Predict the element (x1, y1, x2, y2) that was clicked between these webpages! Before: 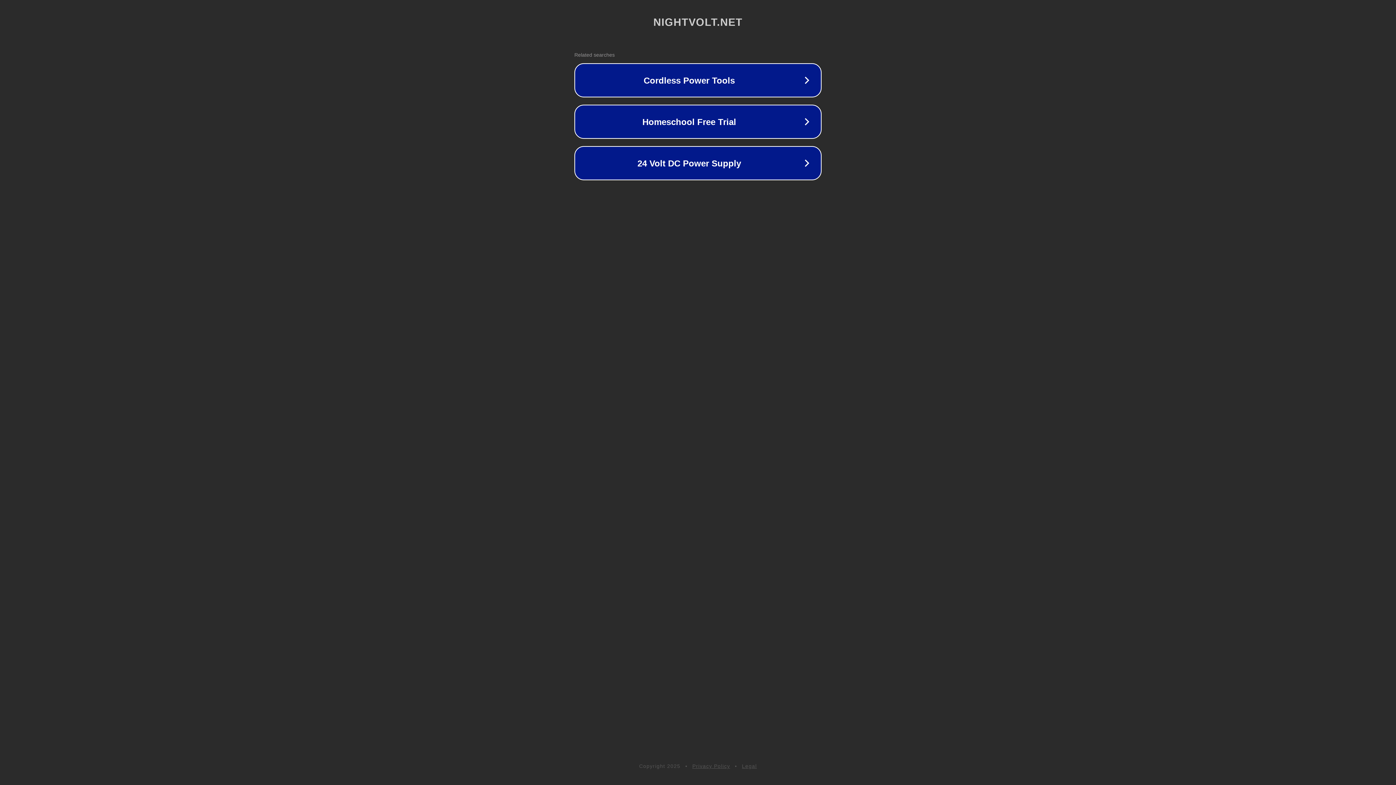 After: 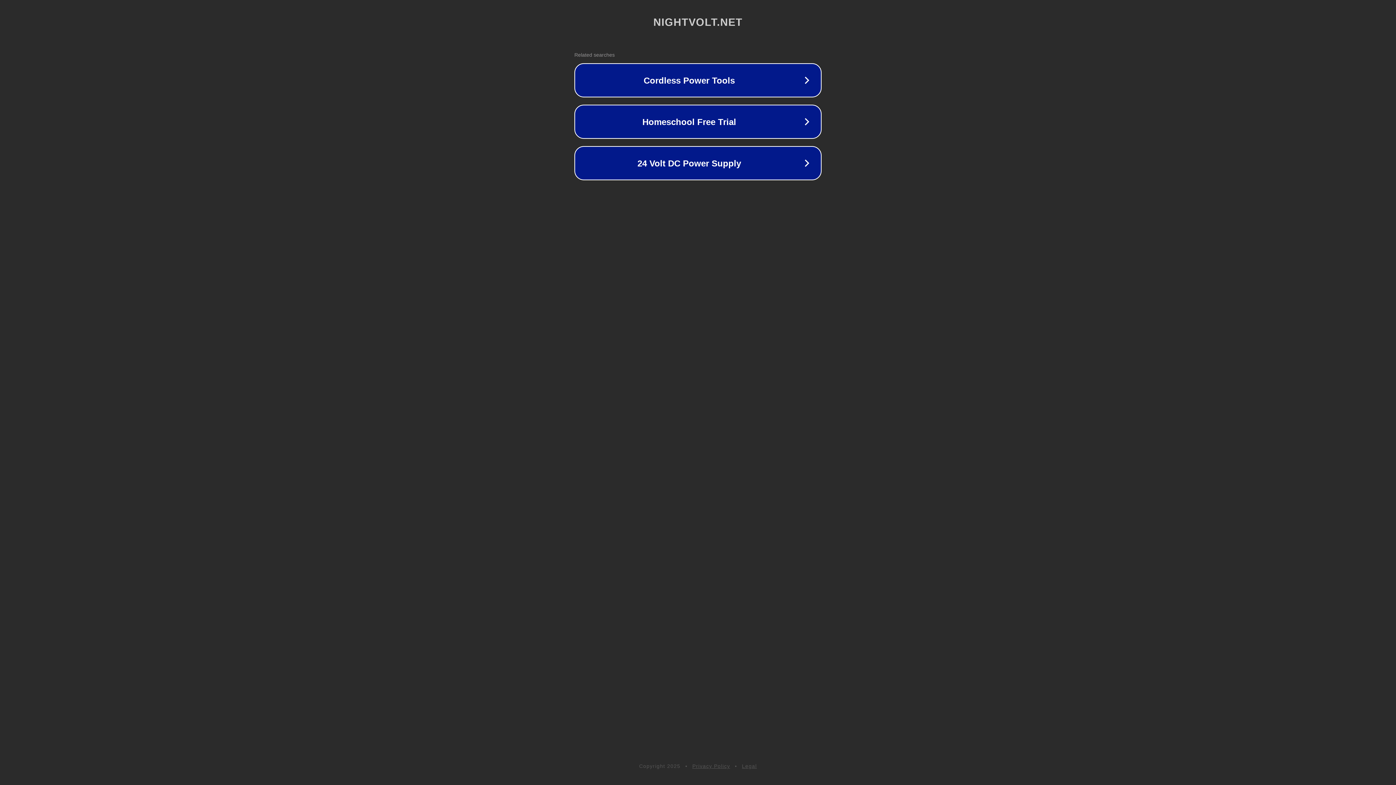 Action: bbox: (692, 763, 730, 769) label: Privacy Policy